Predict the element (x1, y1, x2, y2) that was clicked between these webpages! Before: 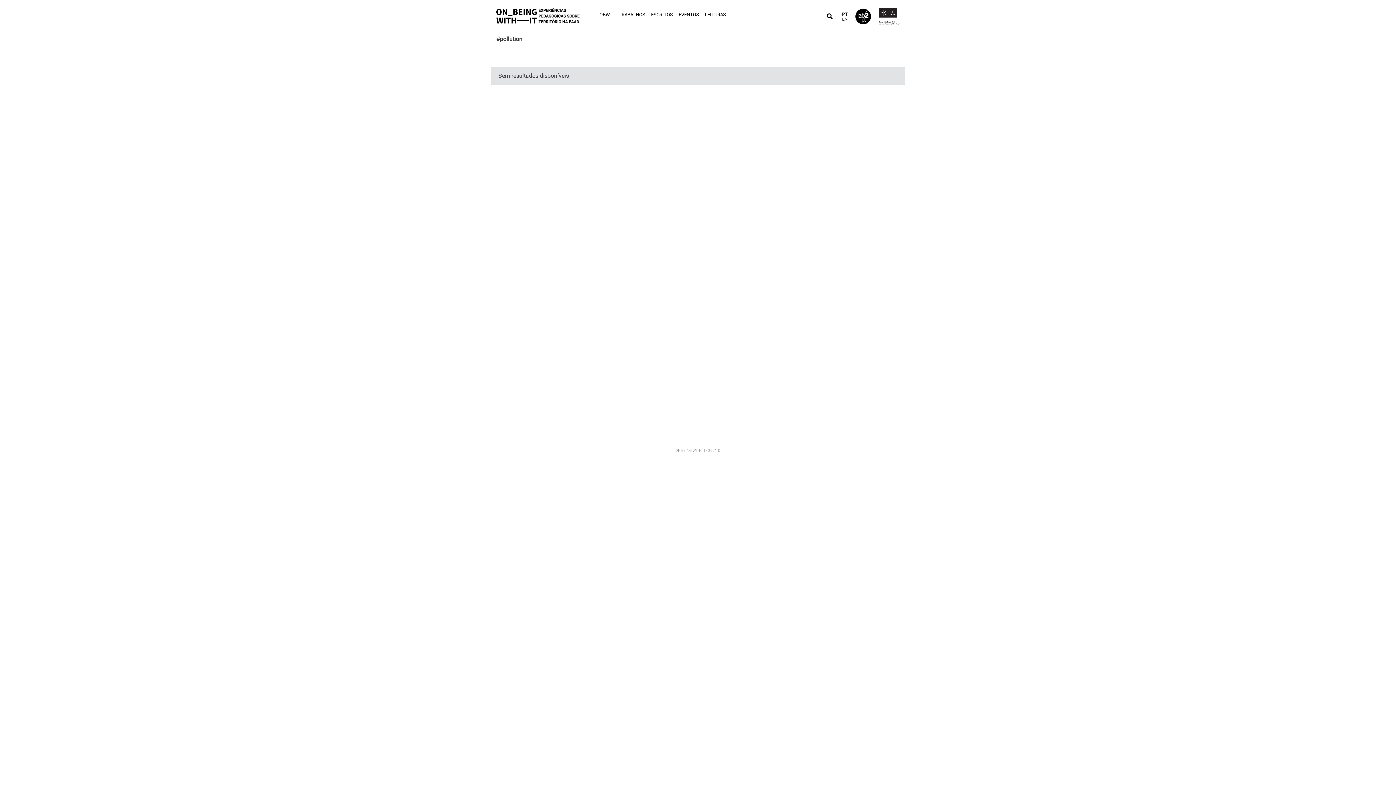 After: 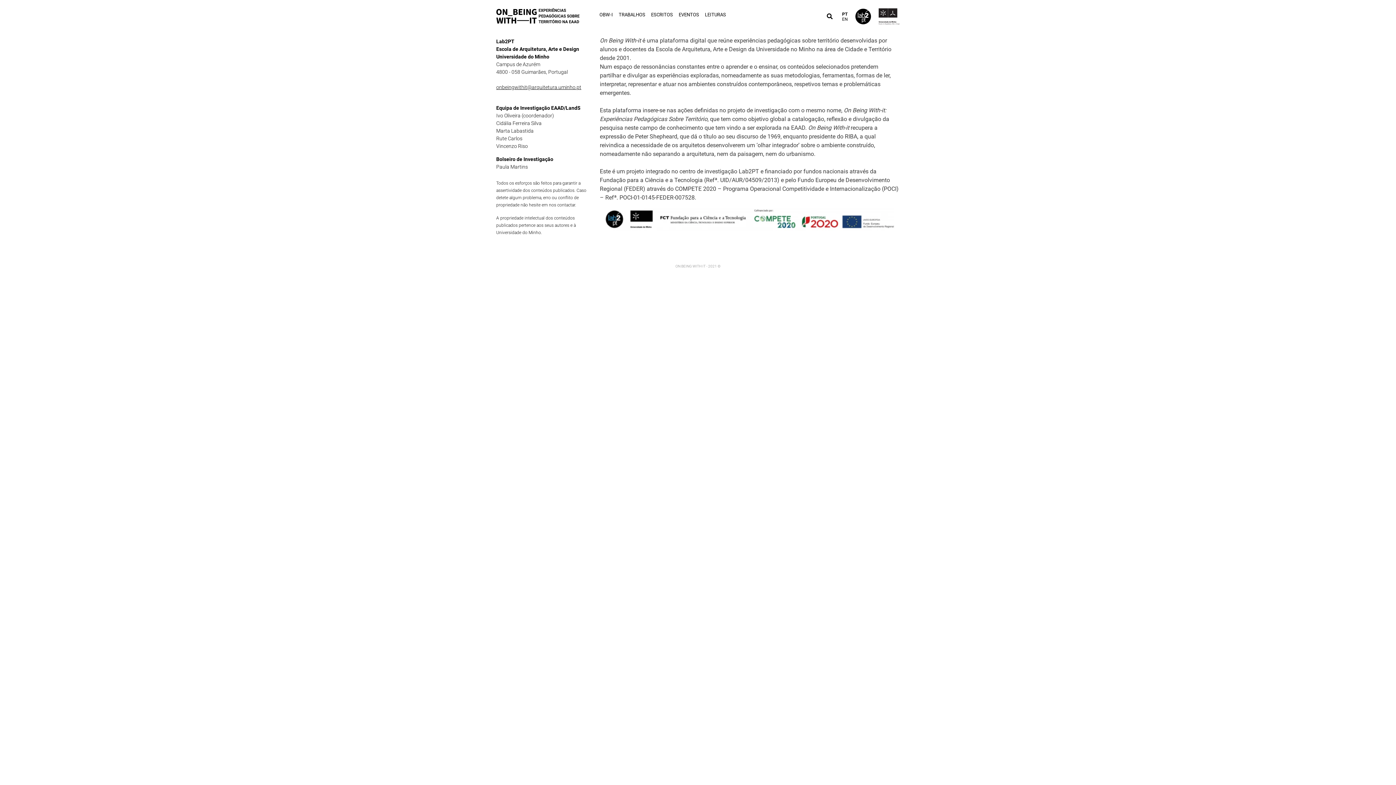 Action: label: OBW-I bbox: (596, 8, 616, 21)